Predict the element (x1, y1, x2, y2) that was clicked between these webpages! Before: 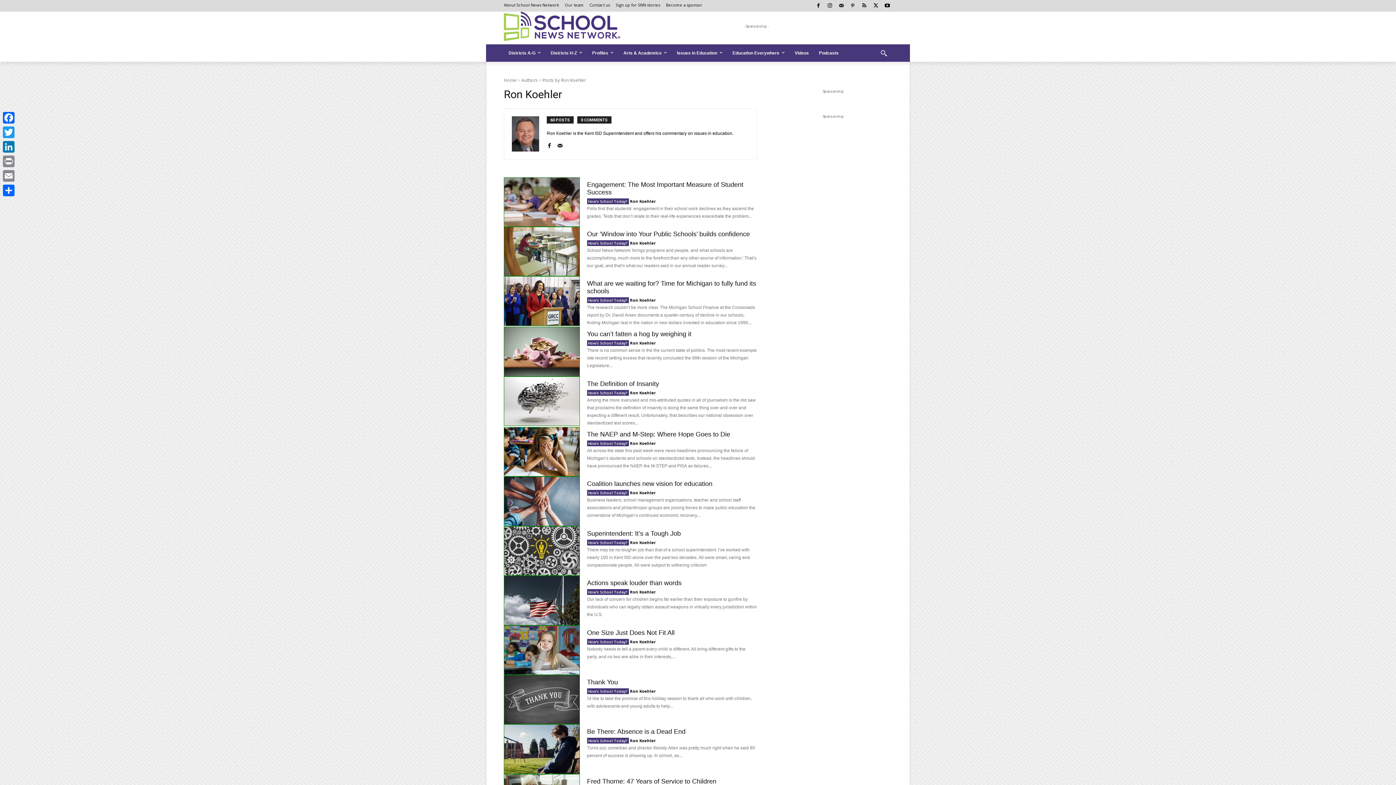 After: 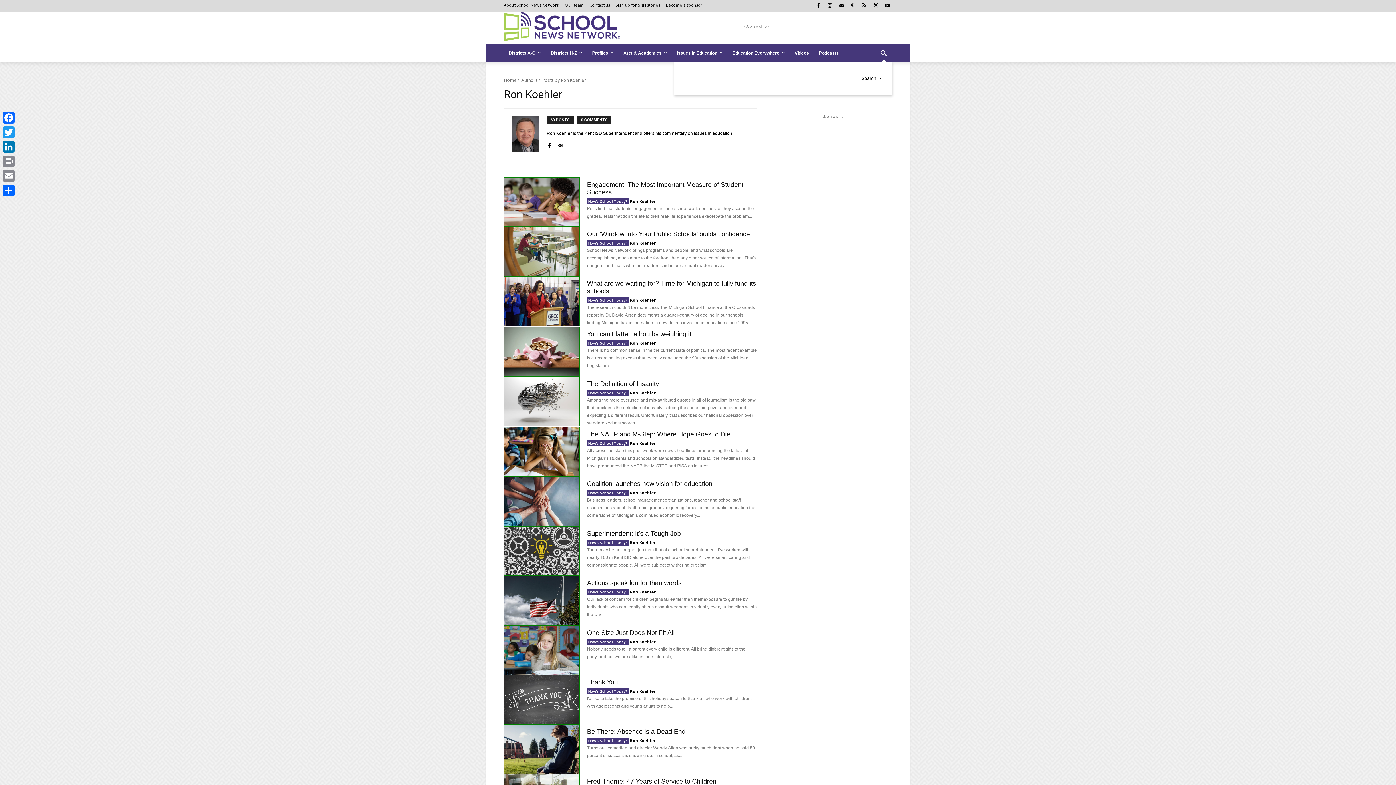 Action: bbox: (875, 44, 892, 61) label: Search